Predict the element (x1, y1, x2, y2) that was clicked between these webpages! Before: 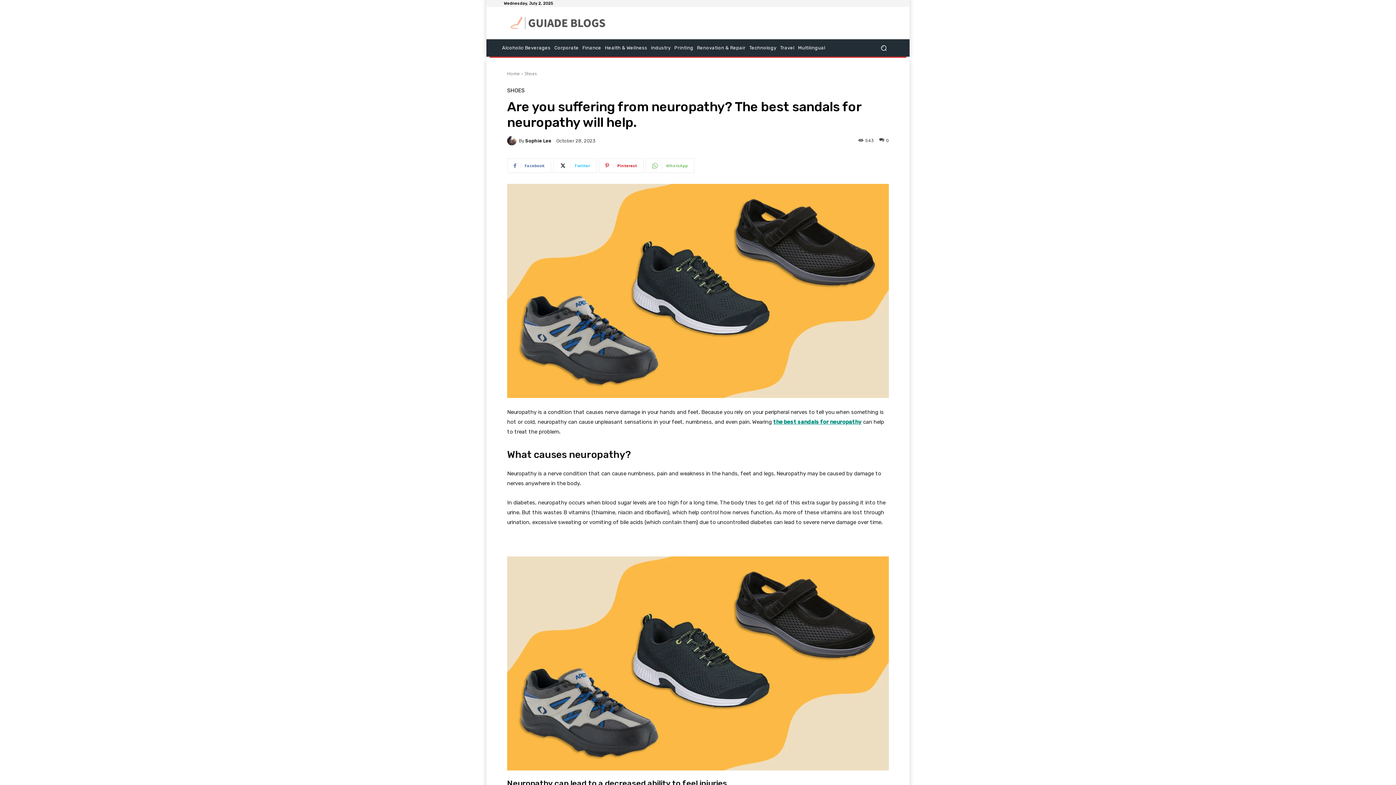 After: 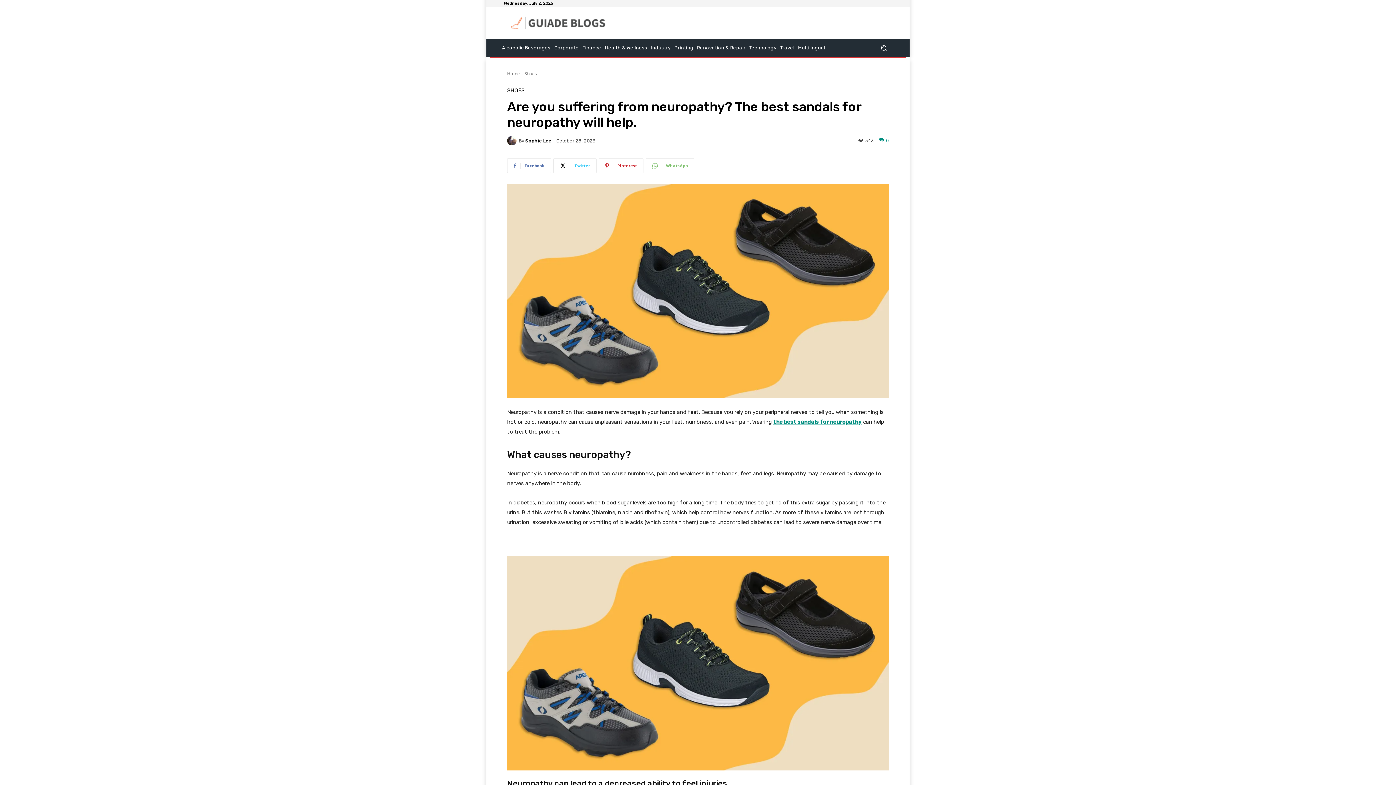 Action: label: 0 bbox: (879, 137, 889, 142)